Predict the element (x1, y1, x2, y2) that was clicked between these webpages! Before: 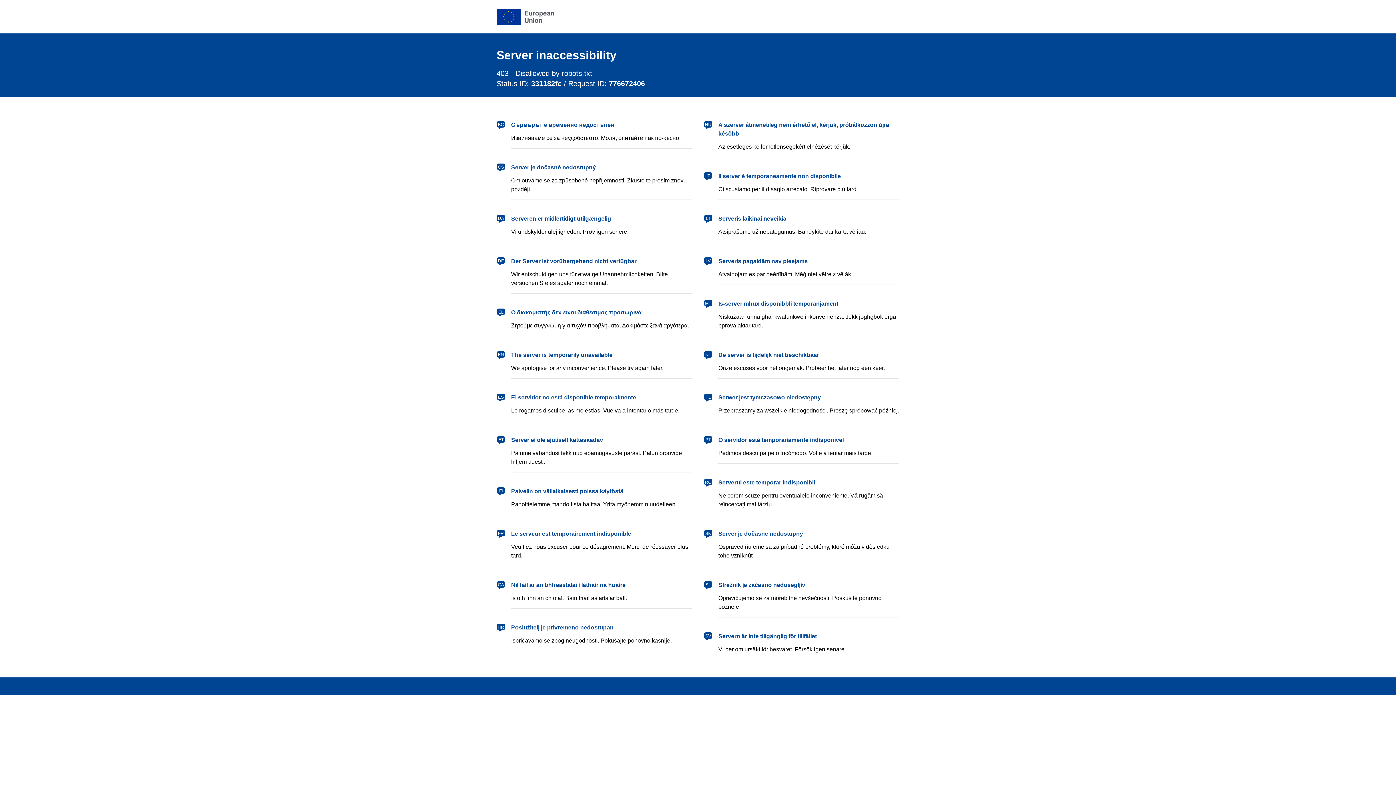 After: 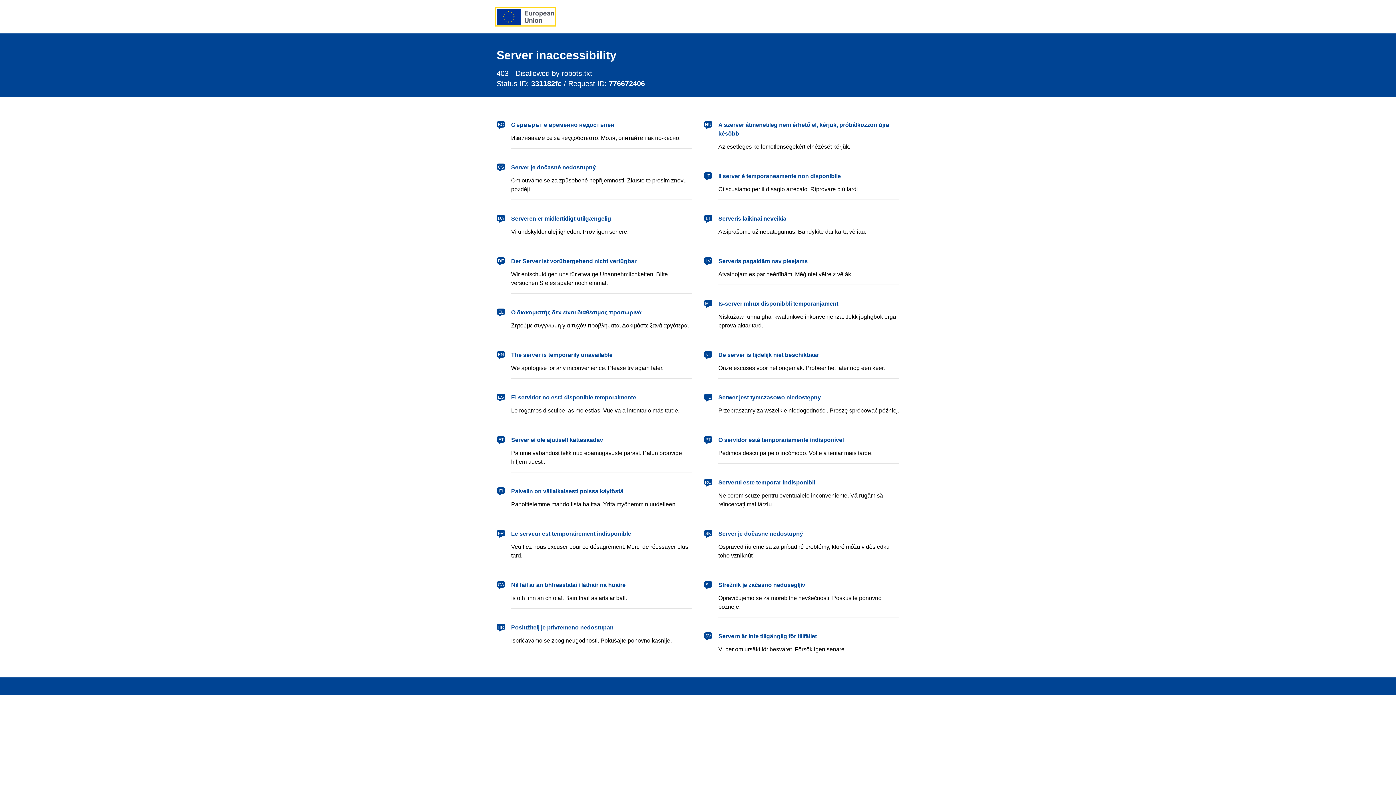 Action: bbox: (496, 8, 554, 24) label: European Union